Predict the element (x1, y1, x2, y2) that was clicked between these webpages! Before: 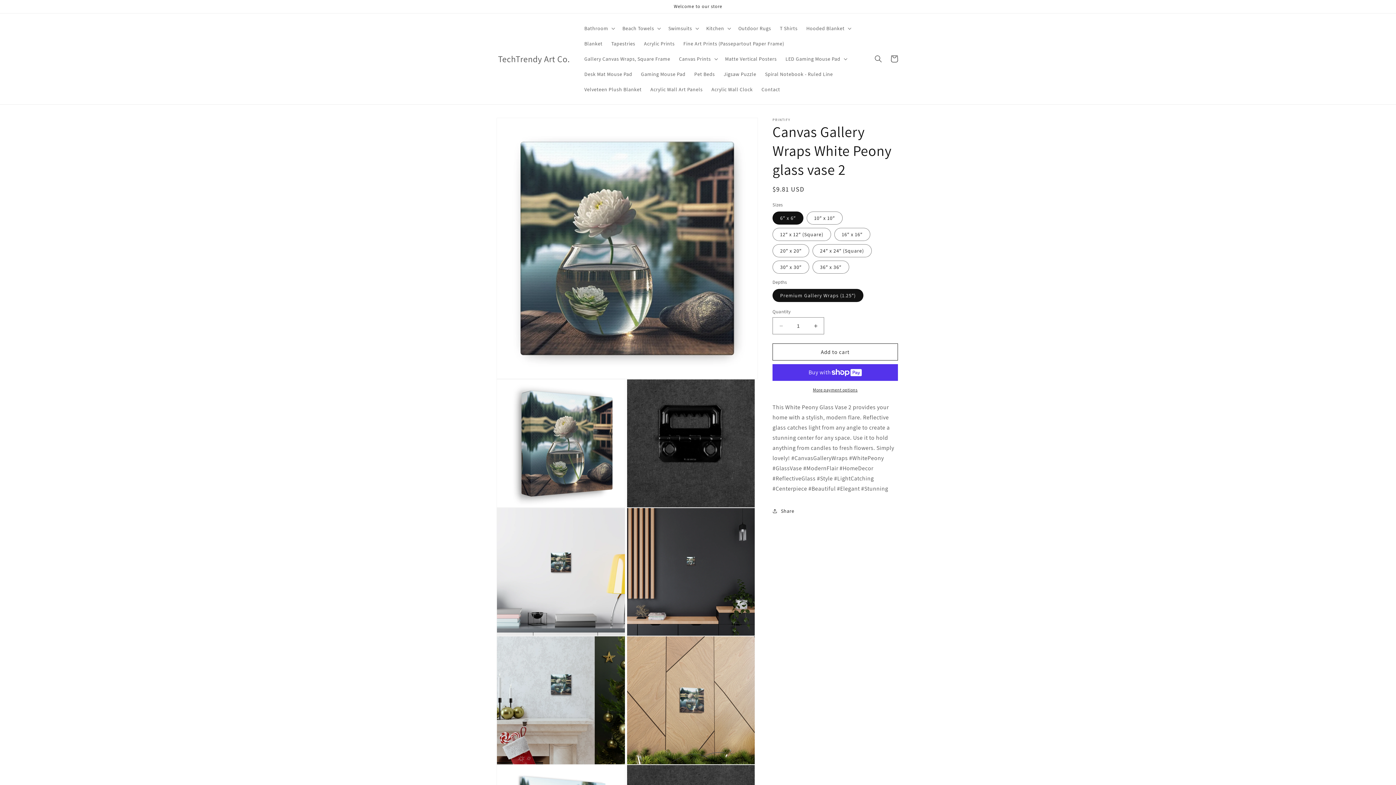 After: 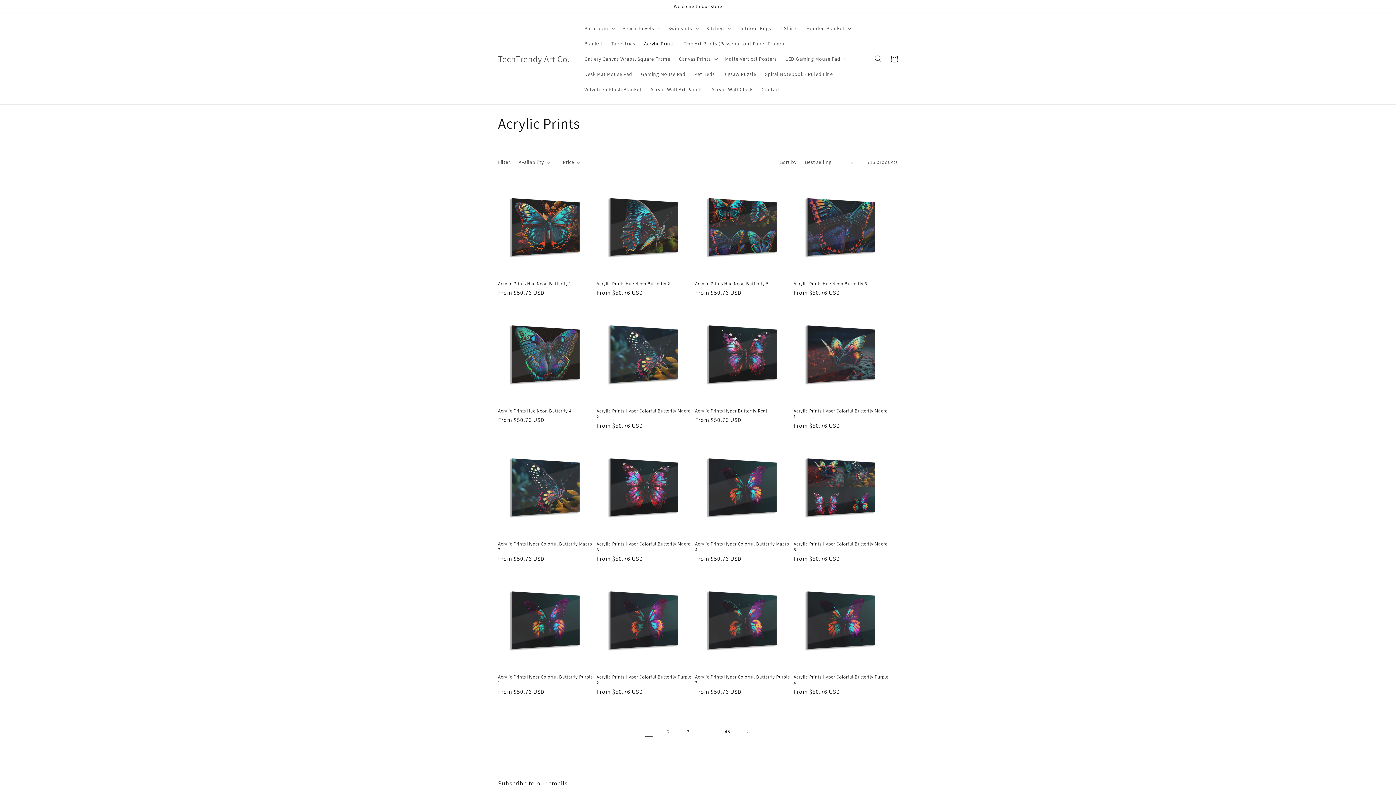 Action: bbox: (639, 36, 679, 51) label: Acrylic Prints